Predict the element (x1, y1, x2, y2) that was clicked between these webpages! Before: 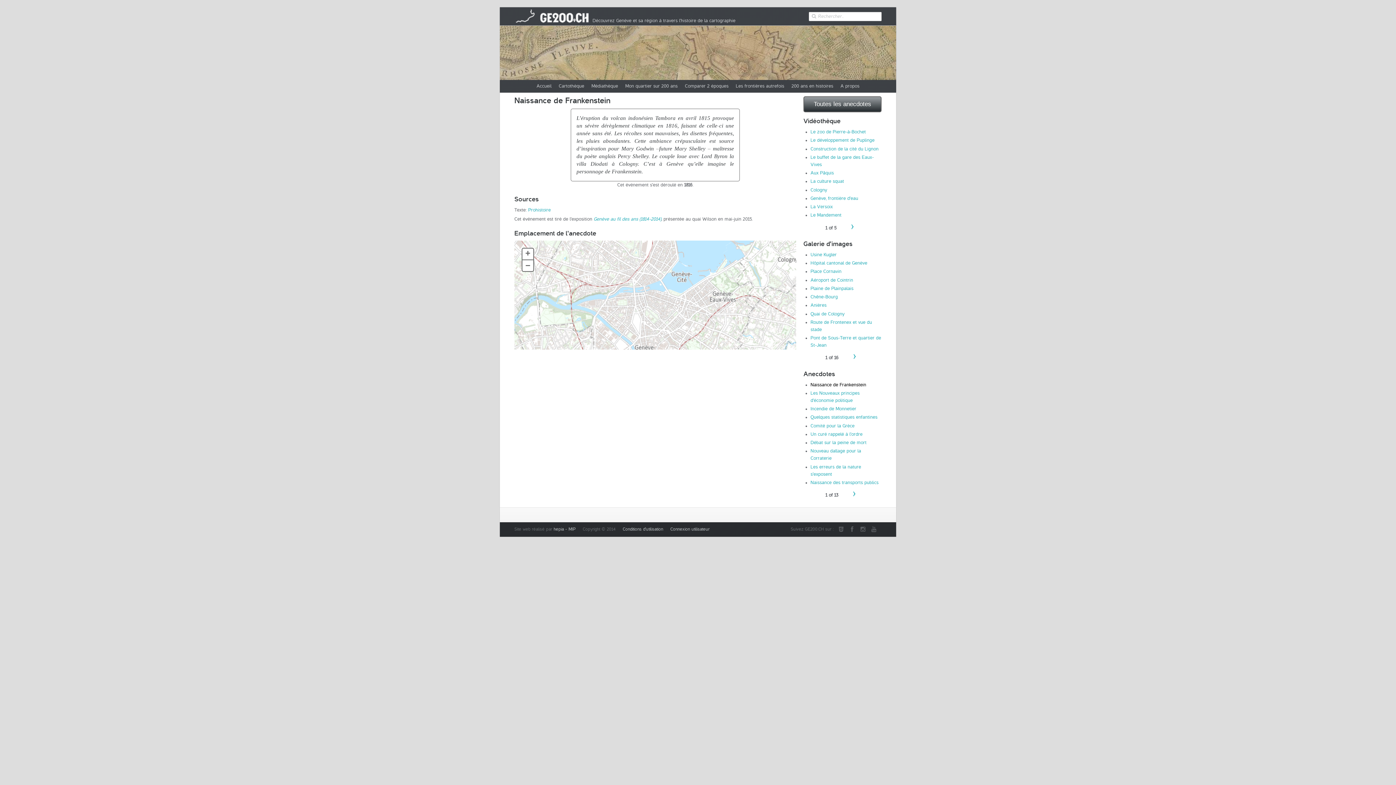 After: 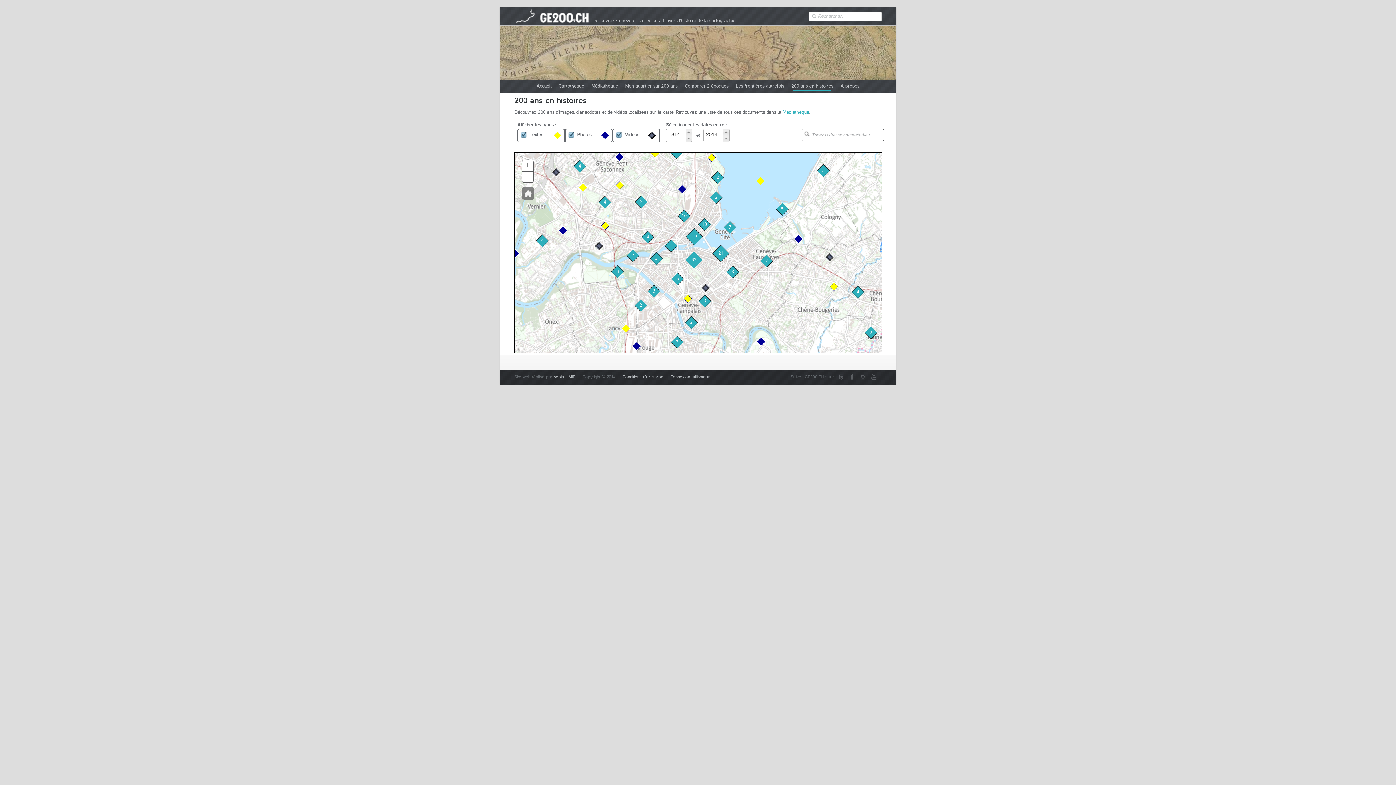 Action: bbox: (788, 80, 837, 92) label: 200 ans en histoires